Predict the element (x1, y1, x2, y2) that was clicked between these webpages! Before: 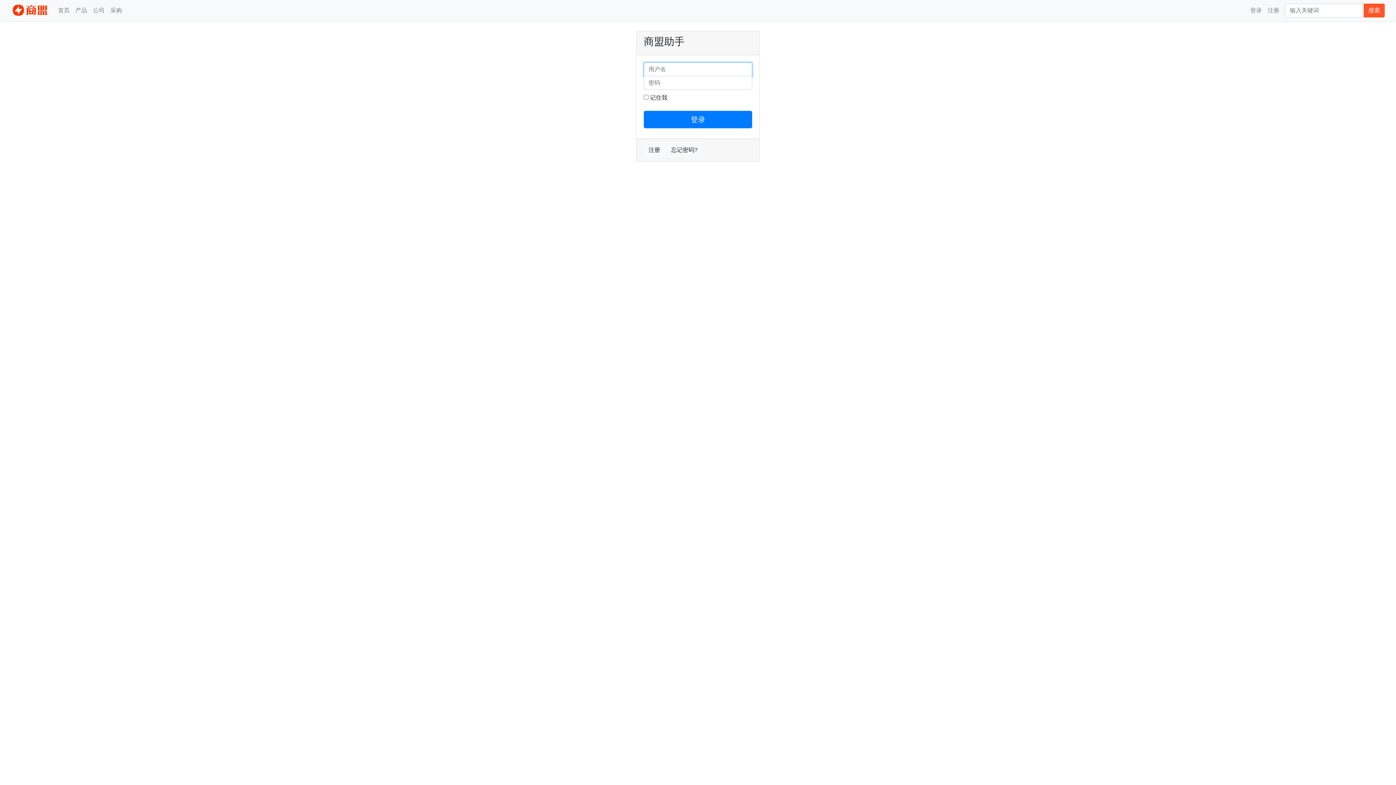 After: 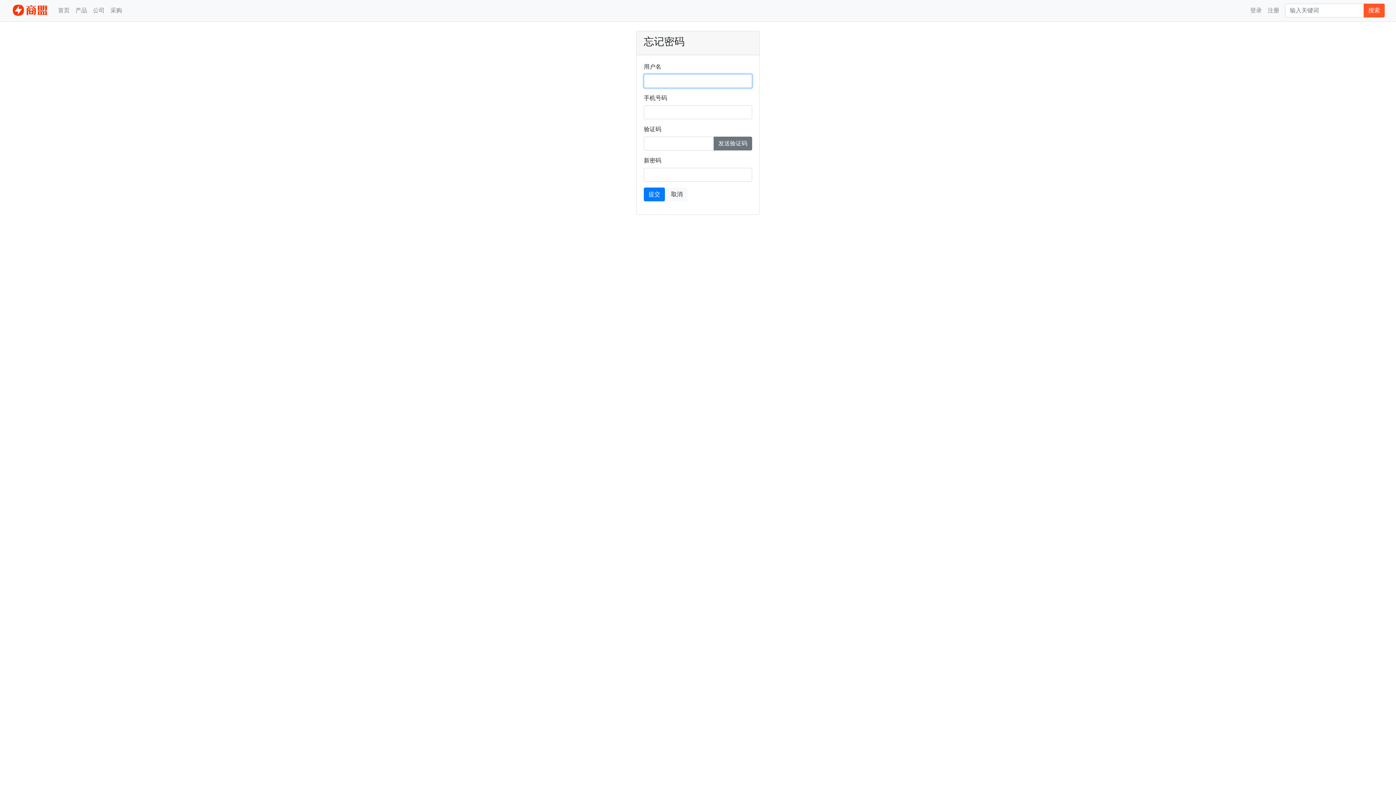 Action: bbox: (666, 143, 702, 157) label: 忘记密码?